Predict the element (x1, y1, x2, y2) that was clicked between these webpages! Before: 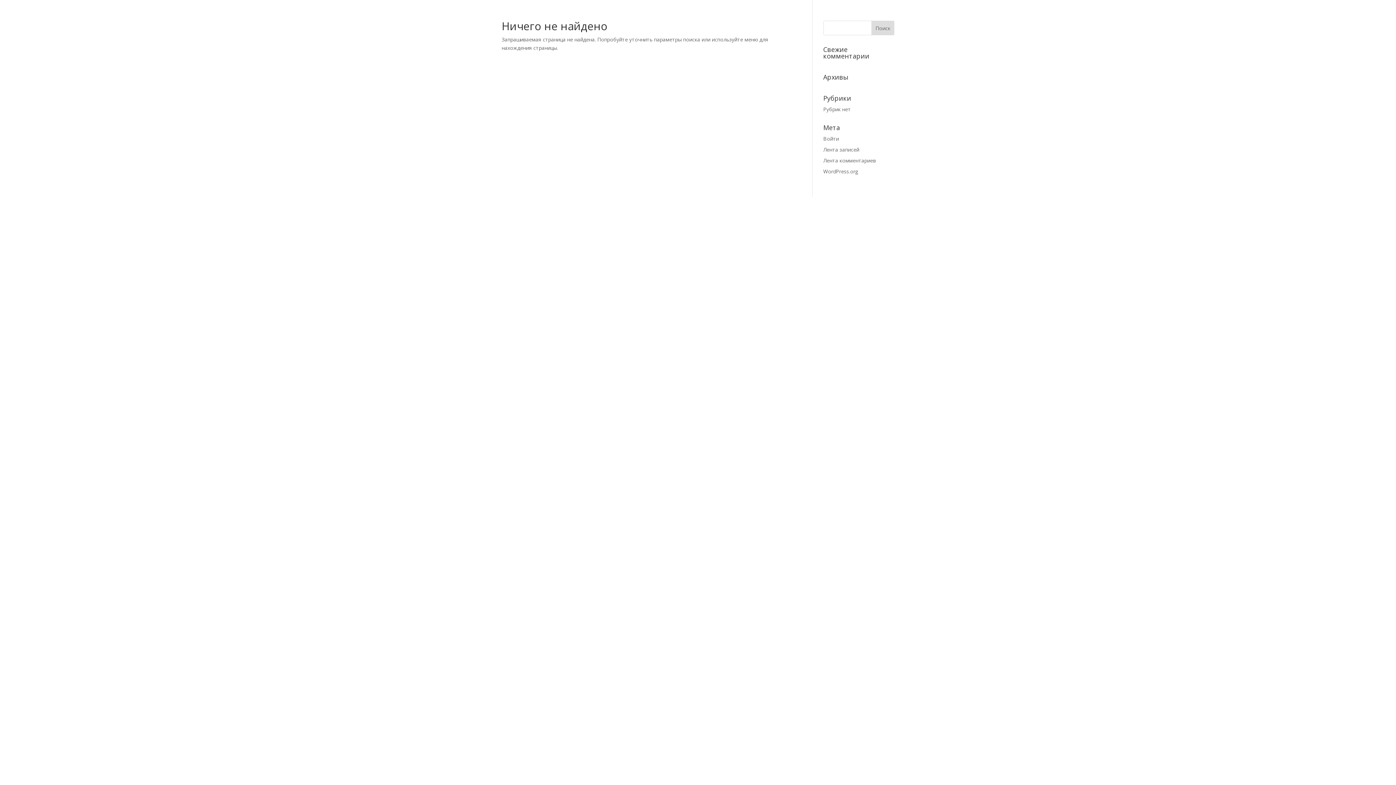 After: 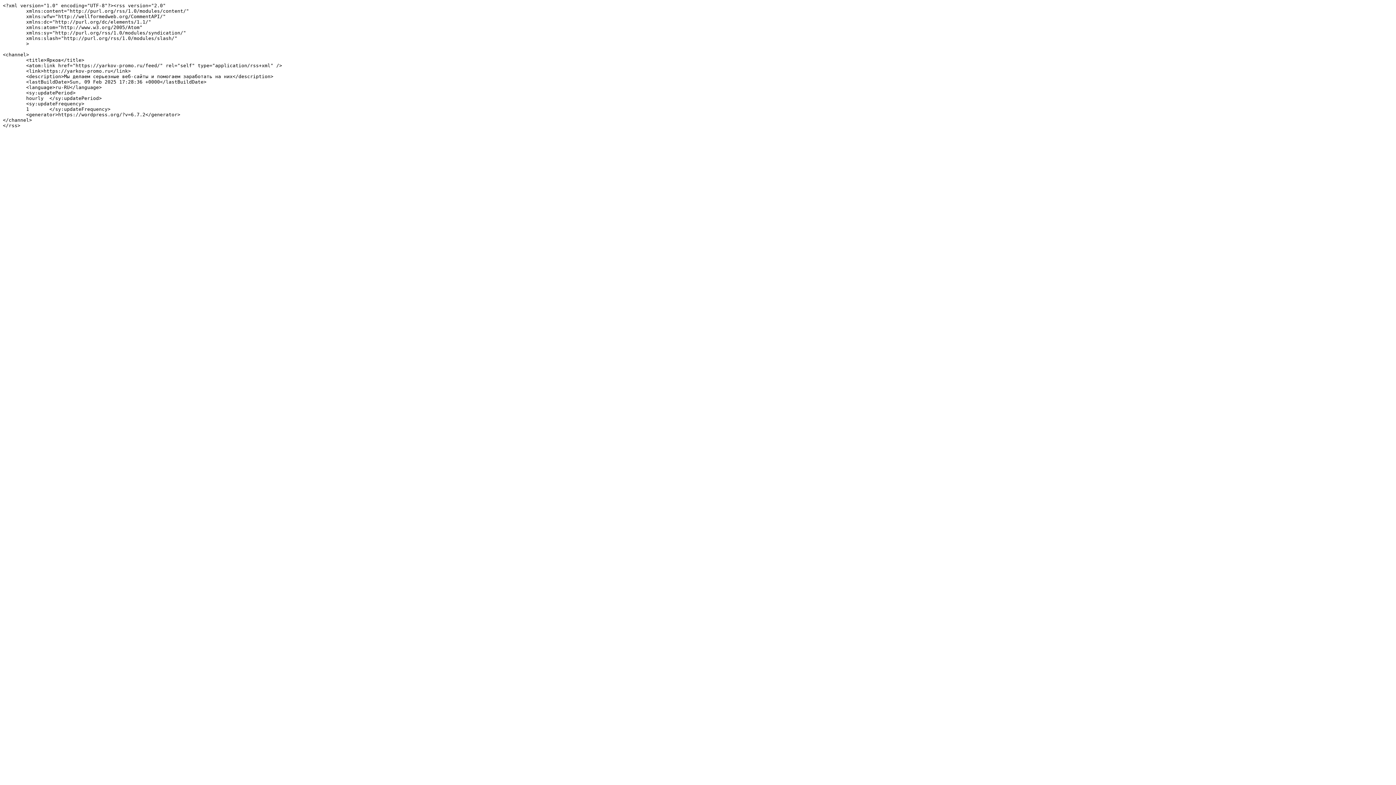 Action: bbox: (823, 146, 859, 153) label: Лента записей